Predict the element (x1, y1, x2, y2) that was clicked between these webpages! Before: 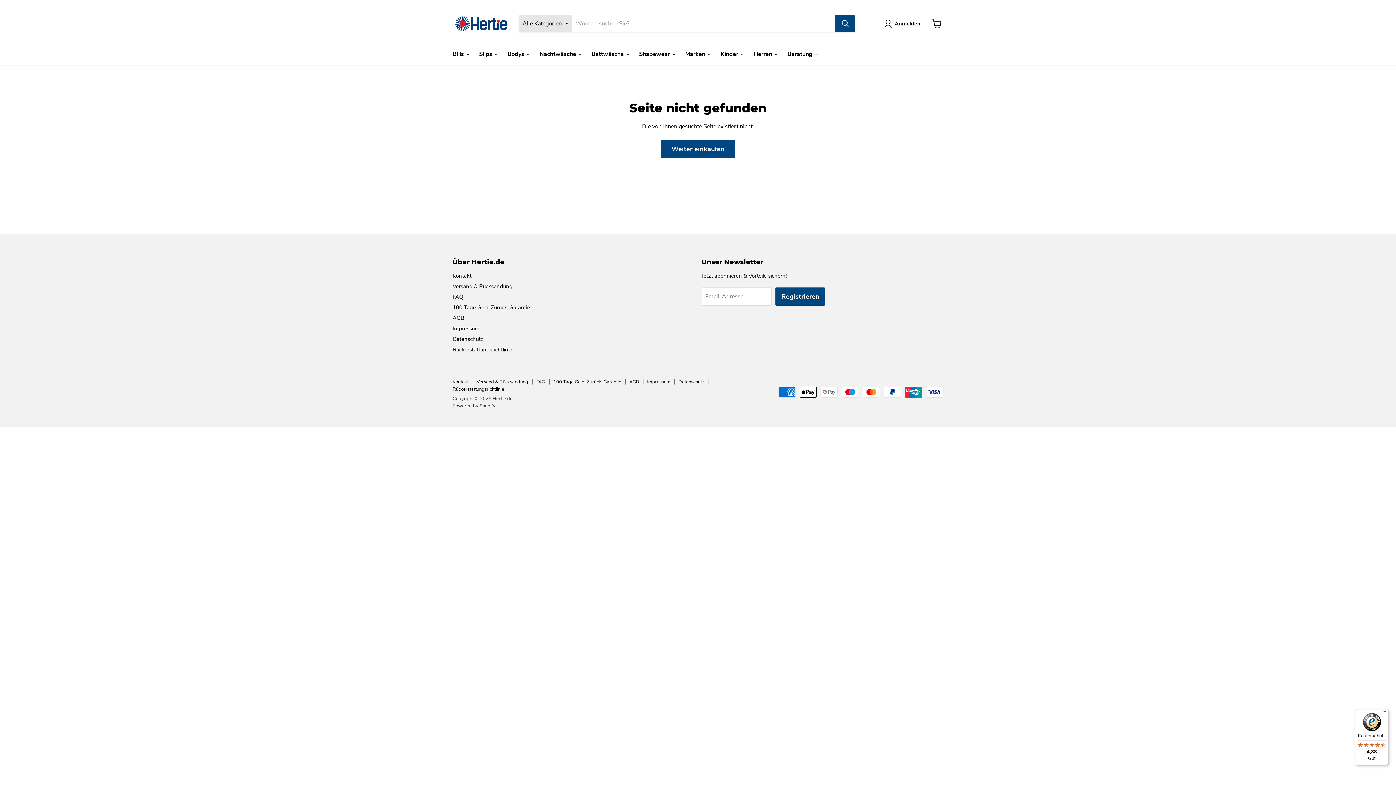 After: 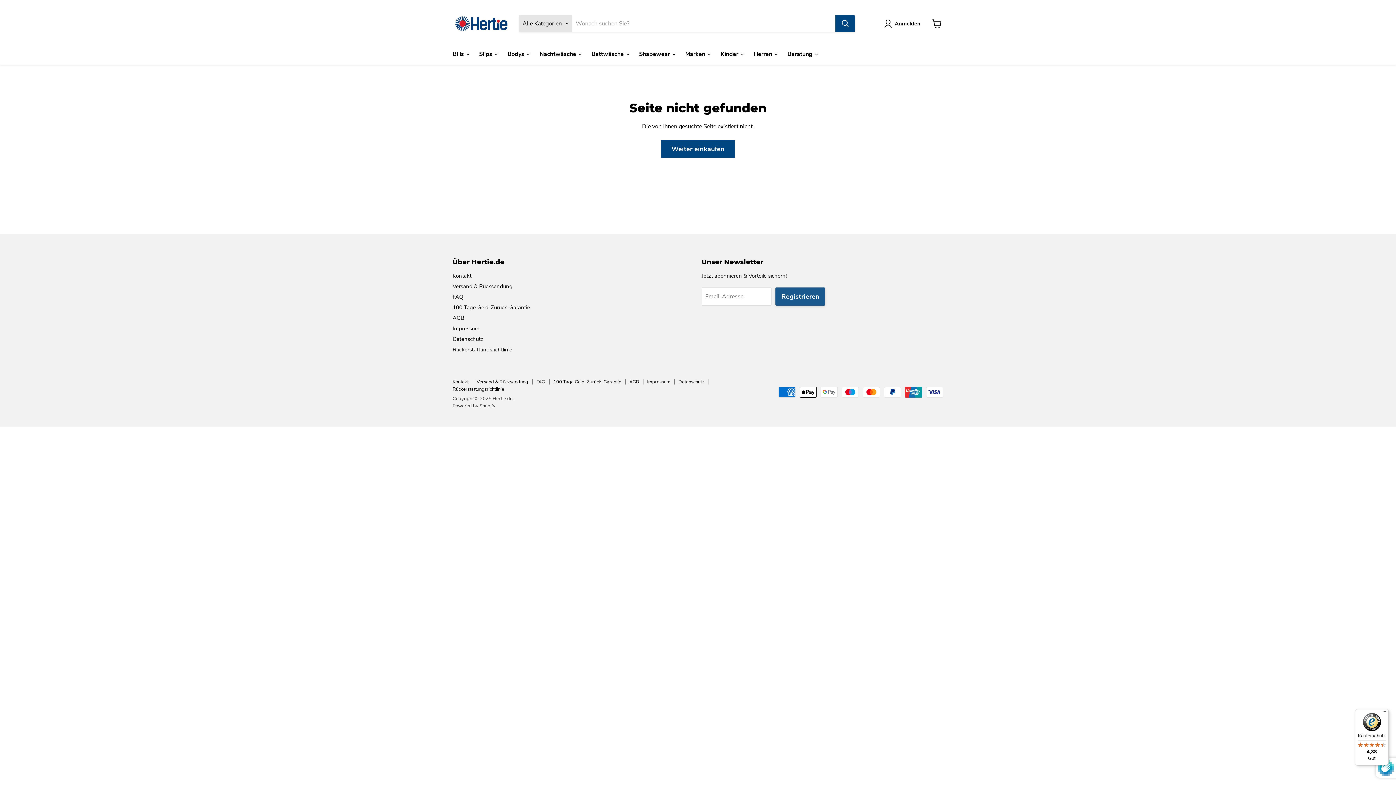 Action: bbox: (775, 287, 825, 305) label: Registrieren